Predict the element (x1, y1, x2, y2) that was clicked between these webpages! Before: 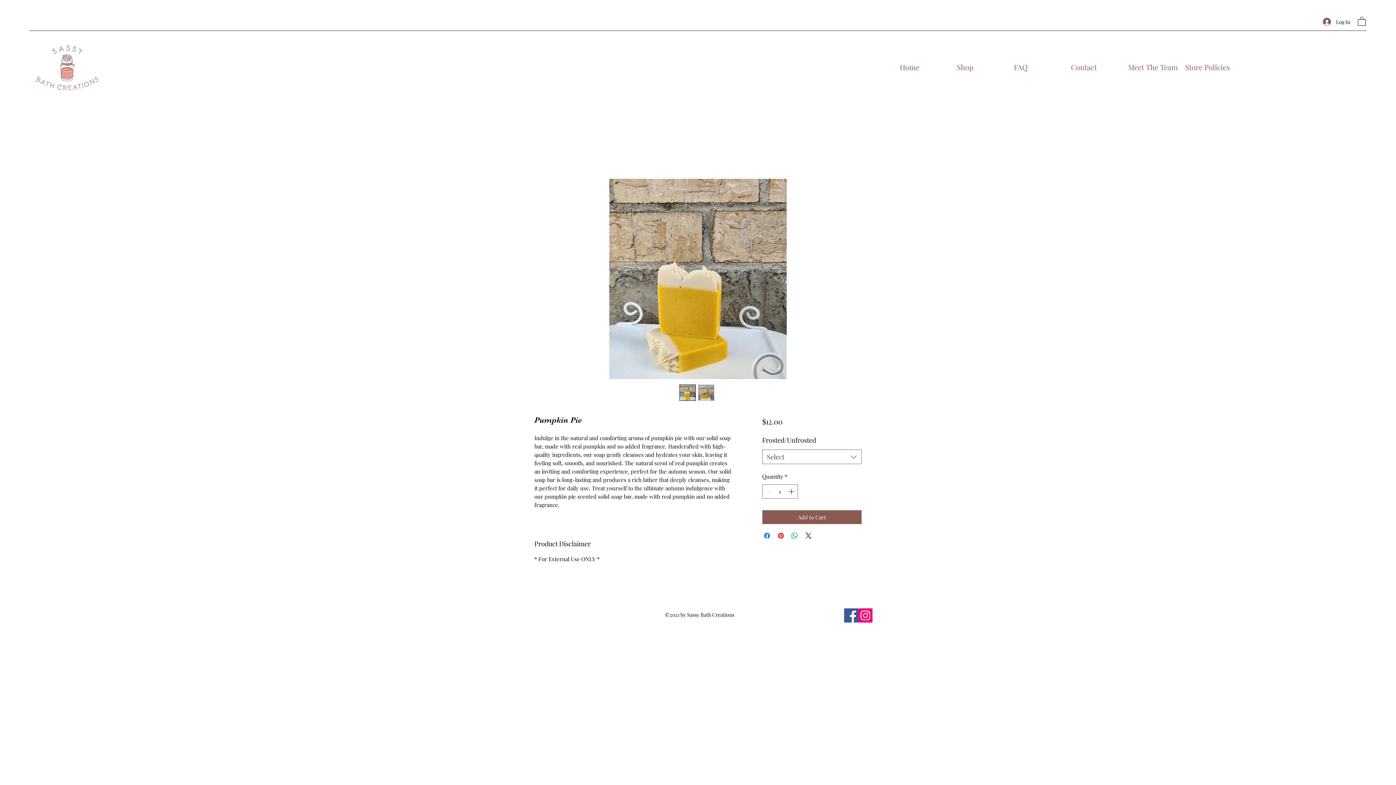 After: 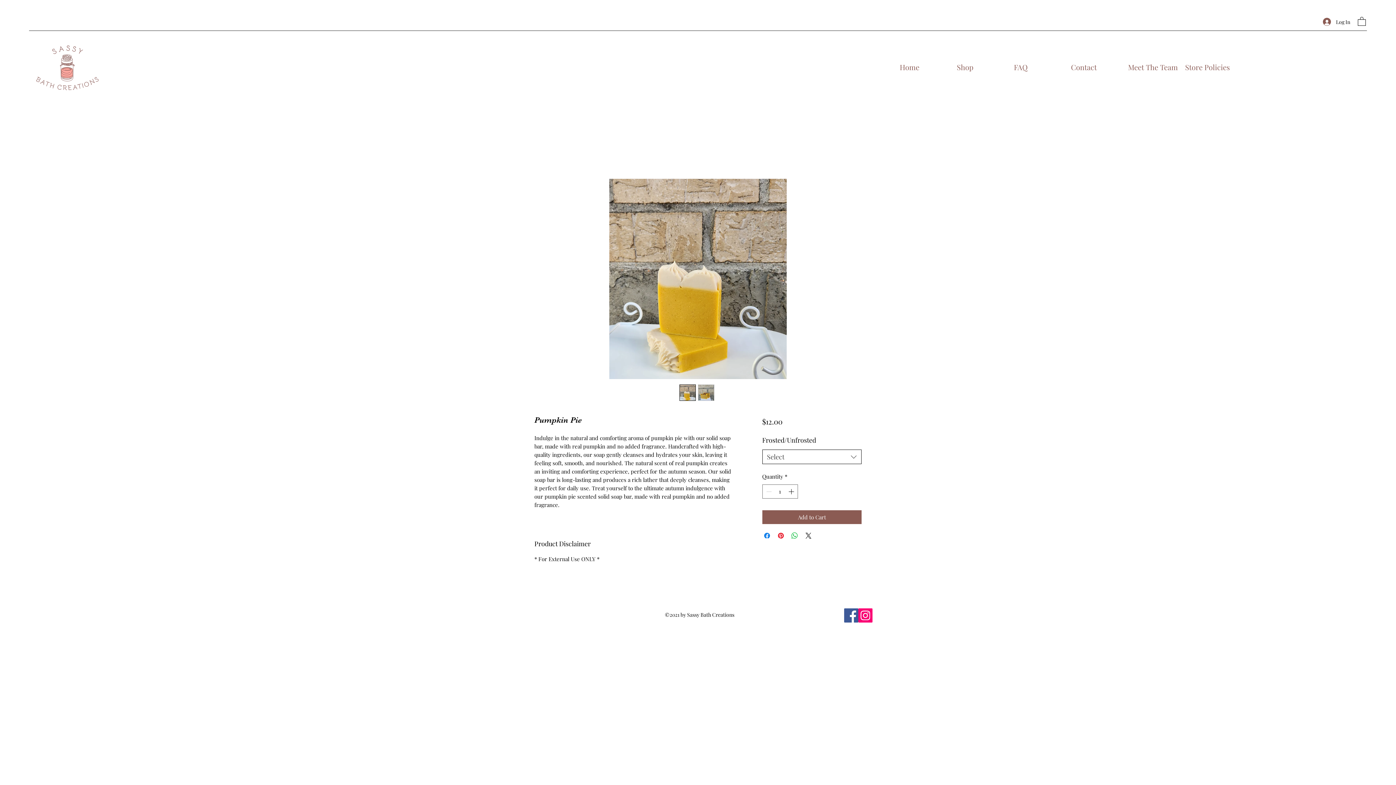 Action: label: Select bbox: (762, 449, 861, 464)